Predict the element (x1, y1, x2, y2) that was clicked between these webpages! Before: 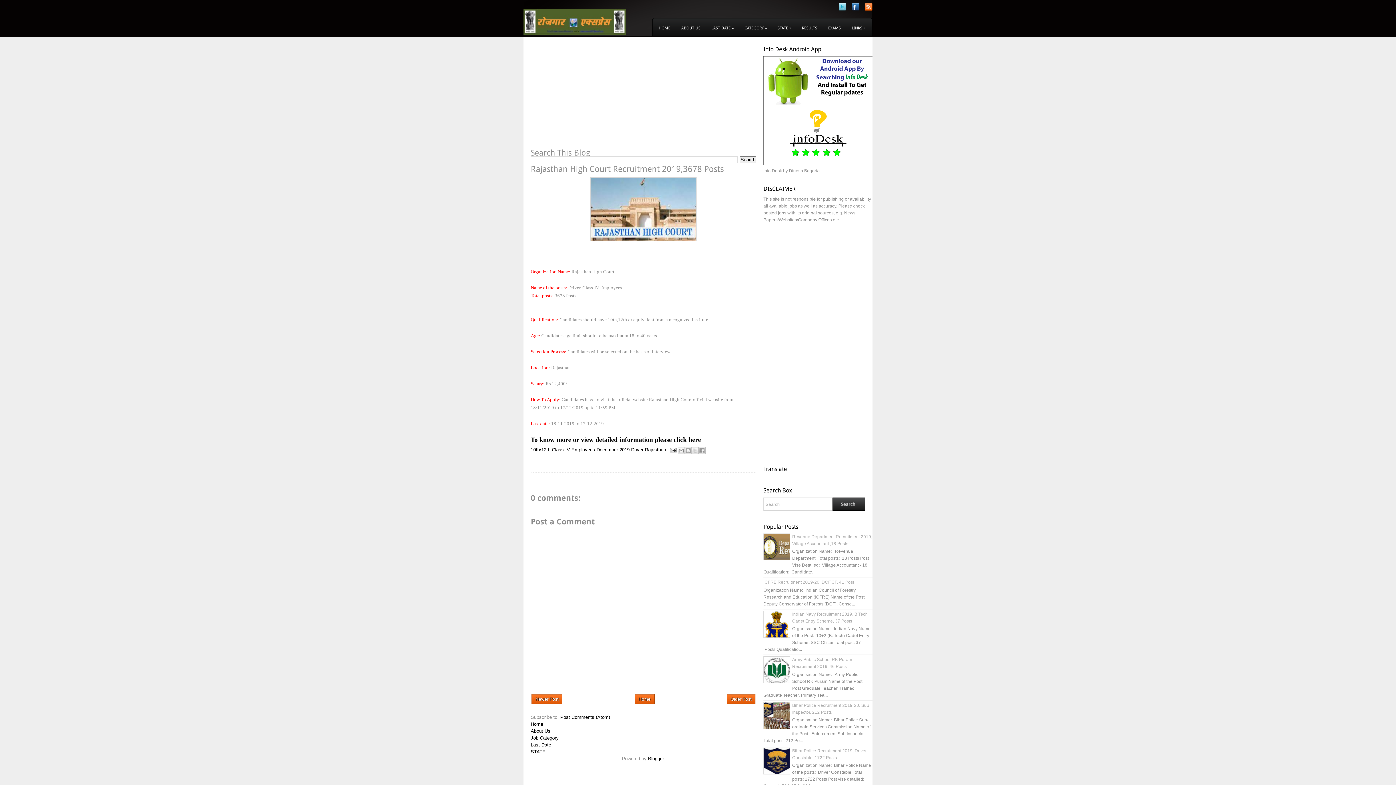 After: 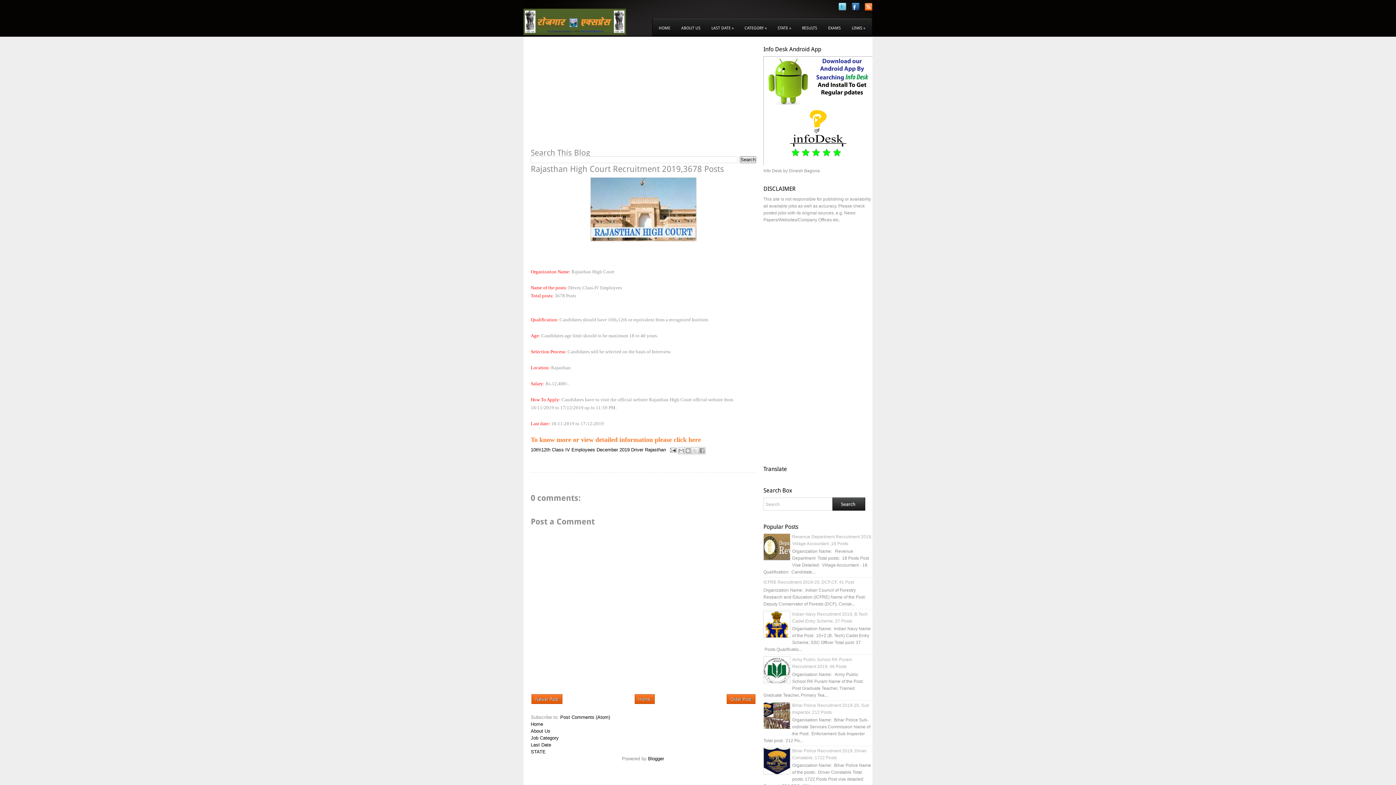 Action: label: To know more or view detailed information please click here bbox: (530, 436, 701, 443)